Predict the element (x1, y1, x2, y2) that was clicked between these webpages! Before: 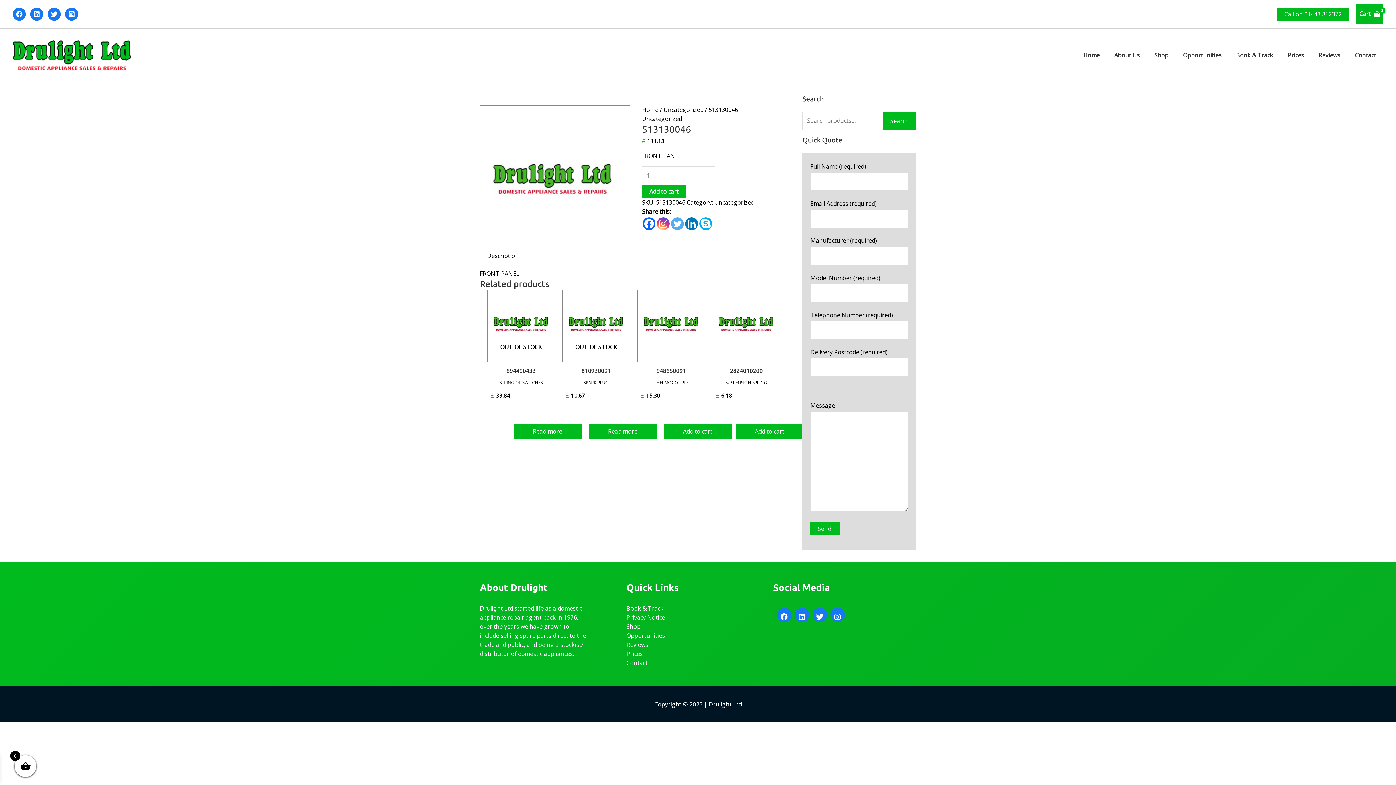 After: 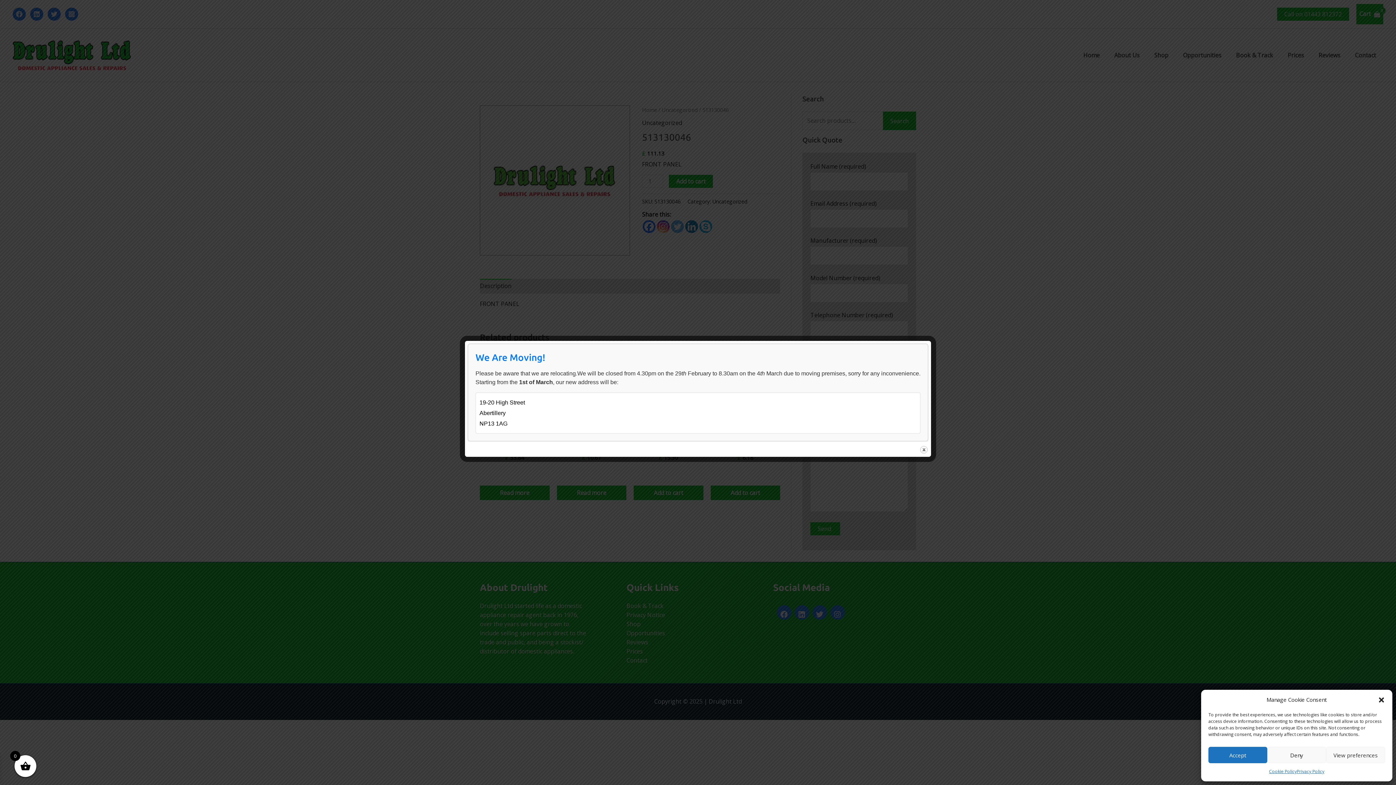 Action: bbox: (47, 7, 60, 20) label: Twitter